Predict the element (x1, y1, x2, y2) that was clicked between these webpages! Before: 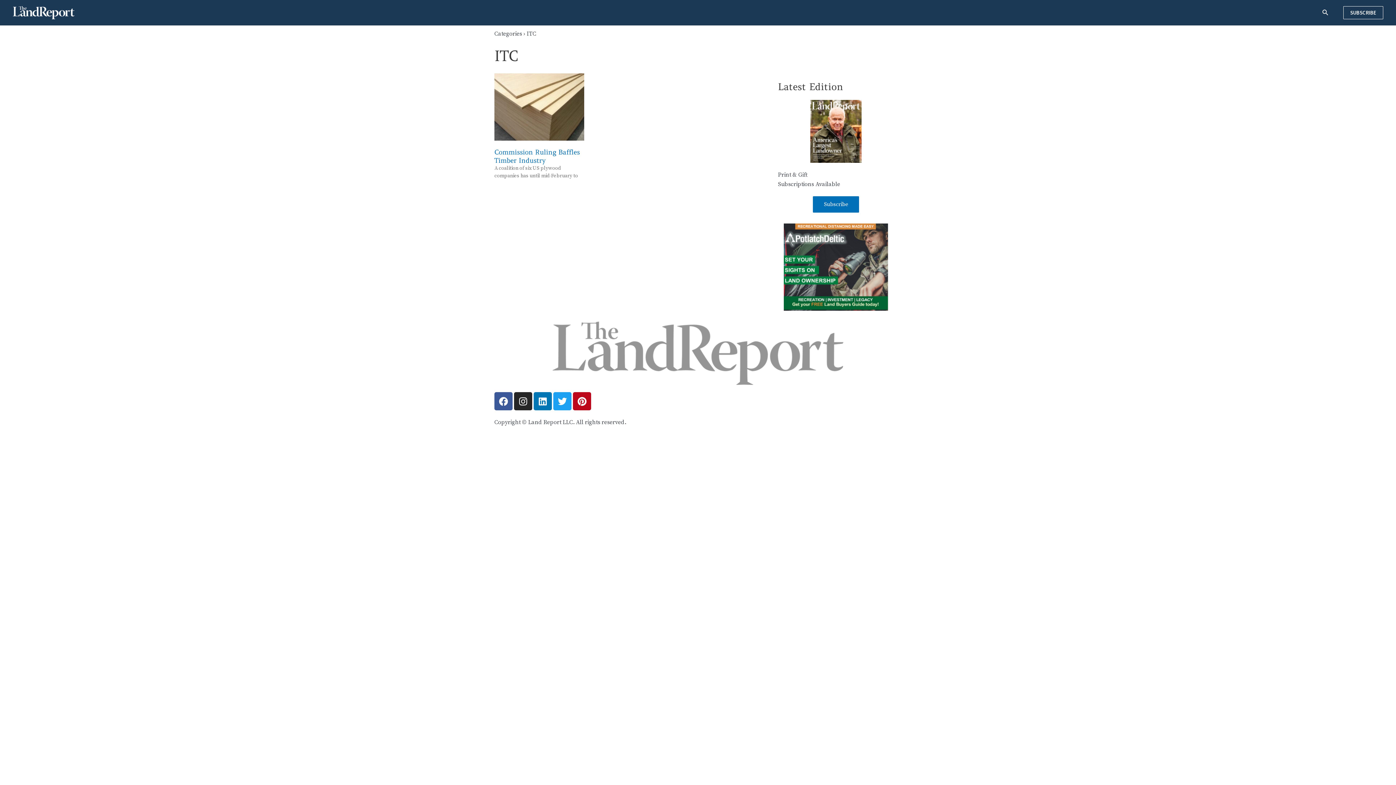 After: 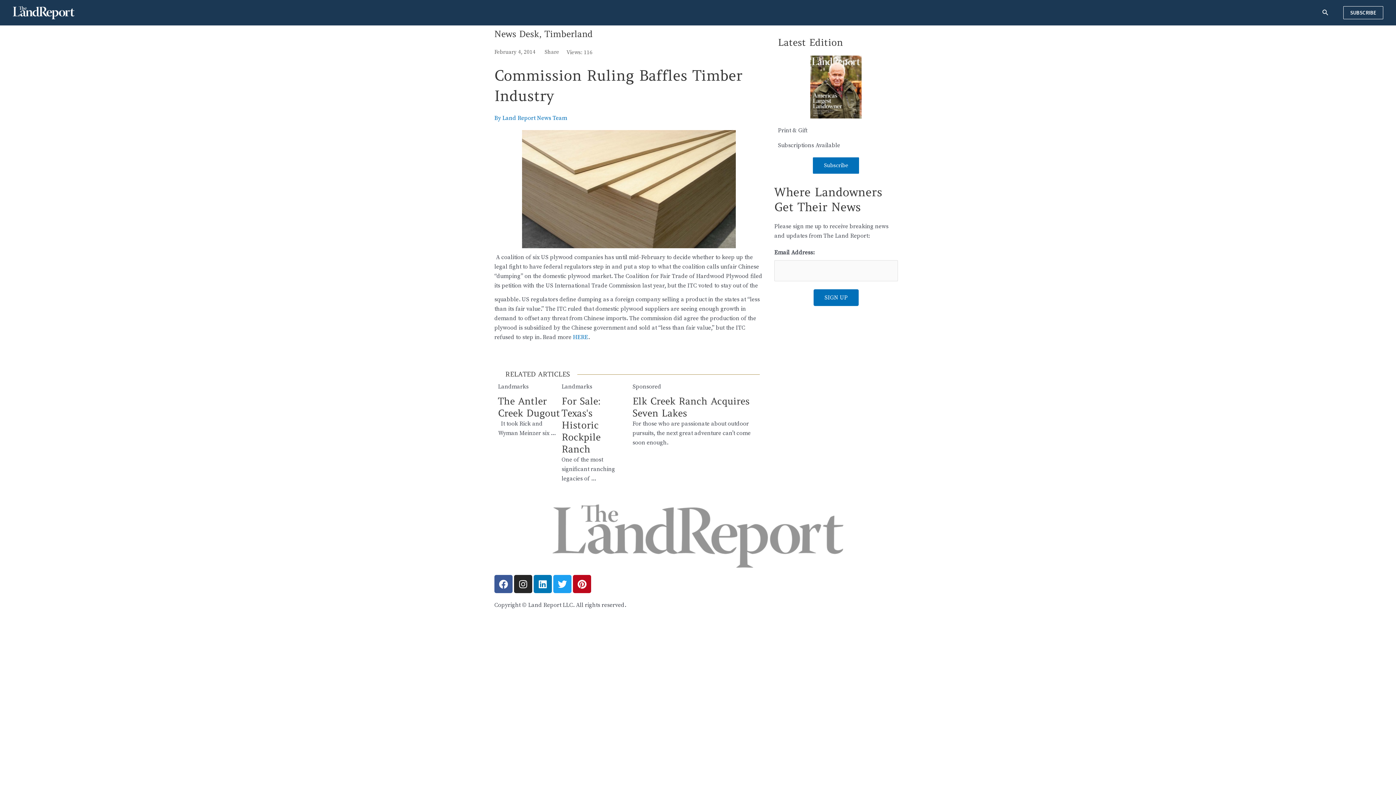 Action: bbox: (494, 73, 584, 140)